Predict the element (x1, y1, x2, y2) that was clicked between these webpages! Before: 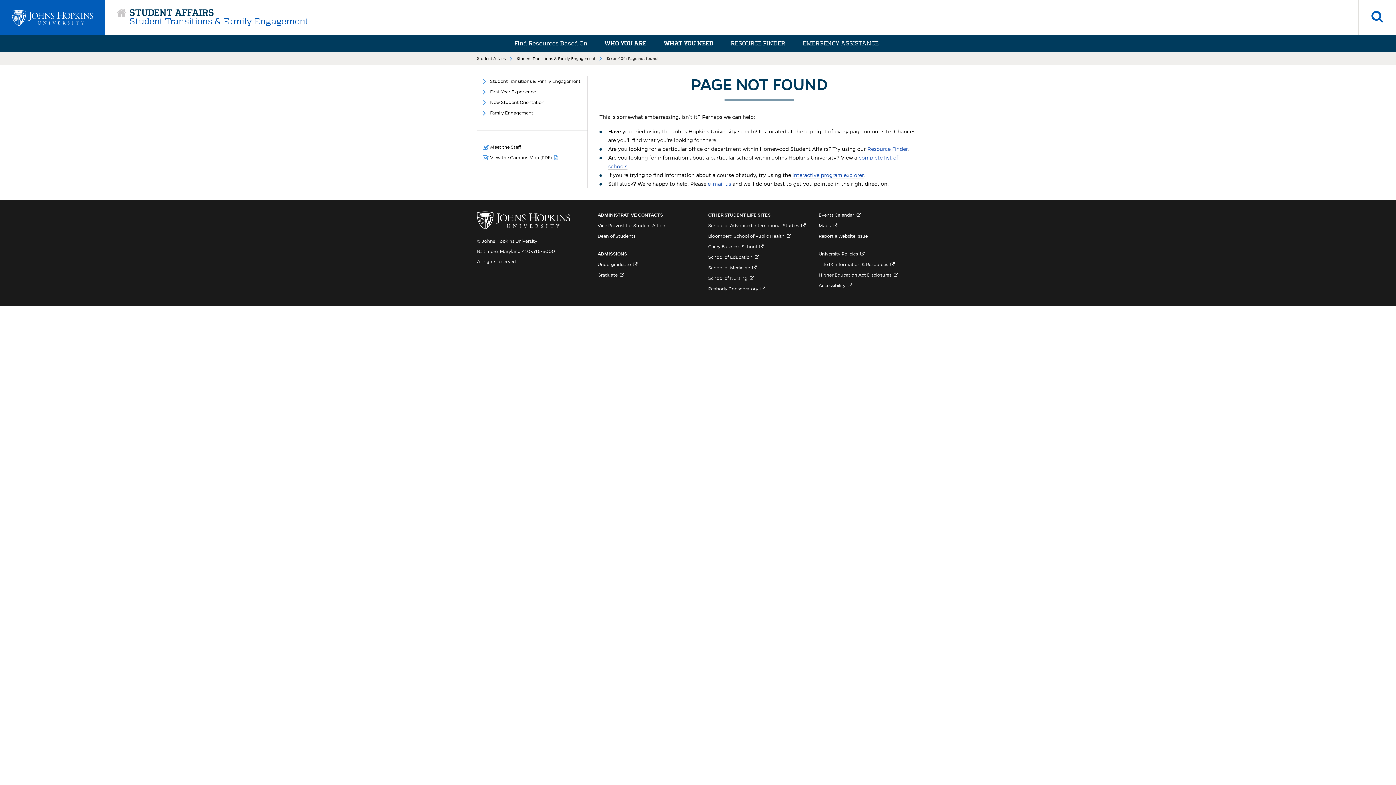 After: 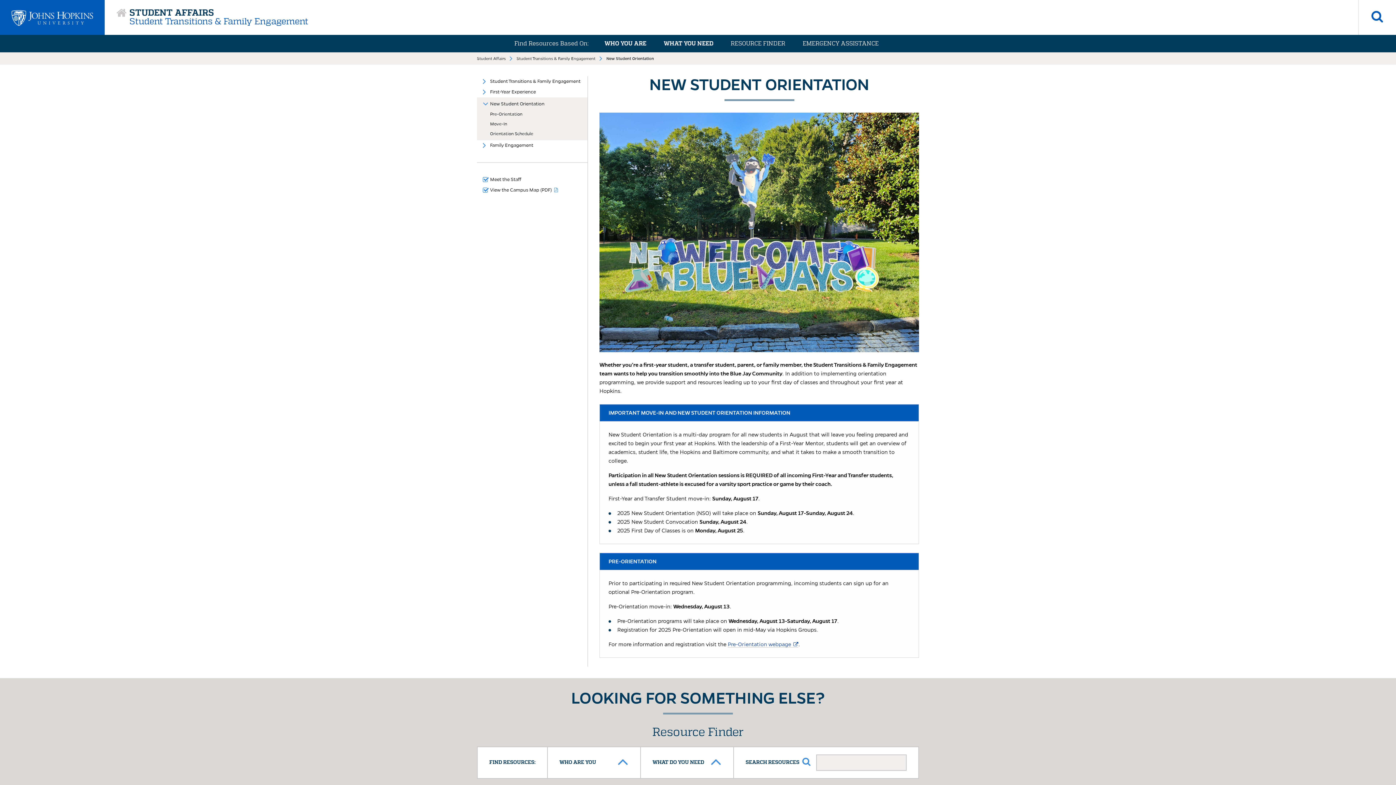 Action: bbox: (490, 98, 581, 106) label: New Student Orientation